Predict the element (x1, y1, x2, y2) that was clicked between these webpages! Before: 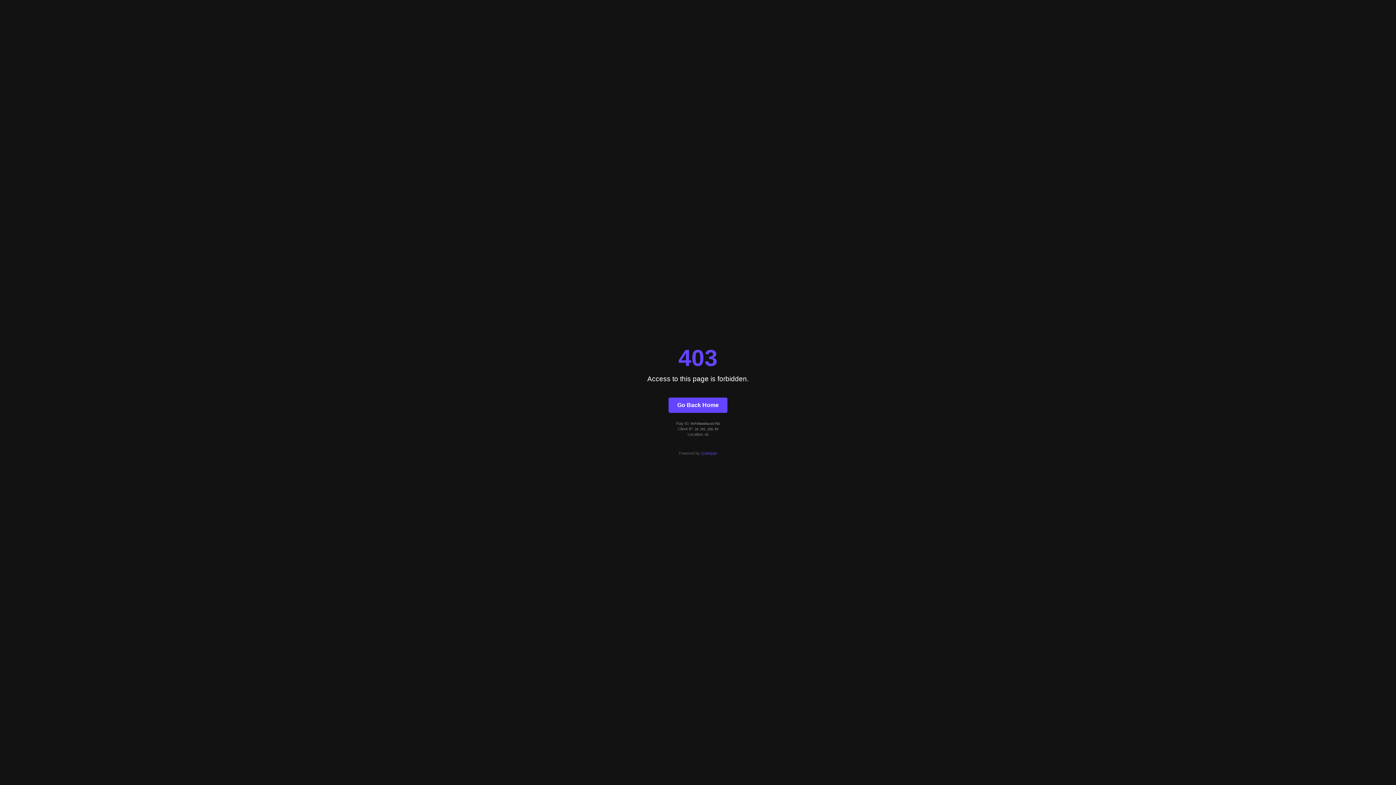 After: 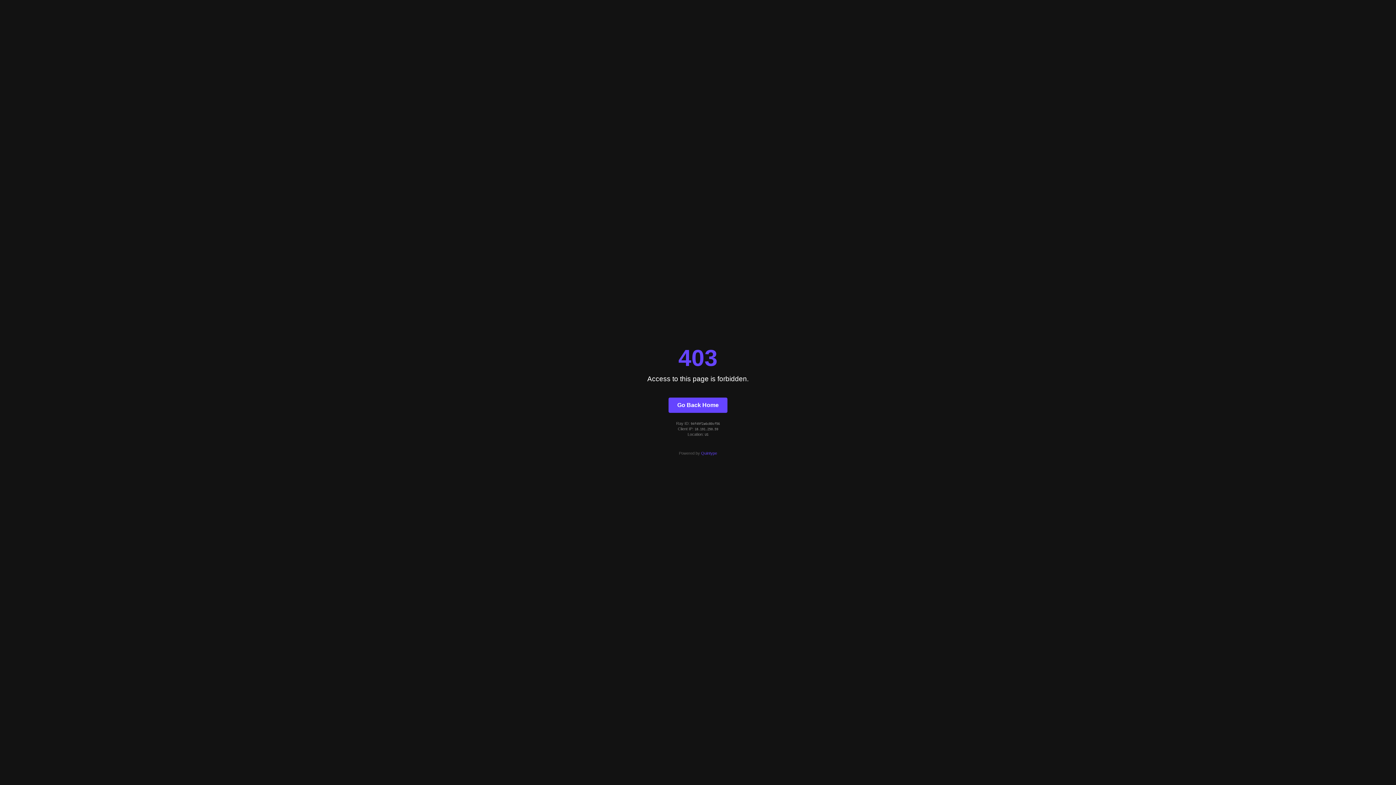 Action: bbox: (668, 397, 727, 412) label: Go Back Home